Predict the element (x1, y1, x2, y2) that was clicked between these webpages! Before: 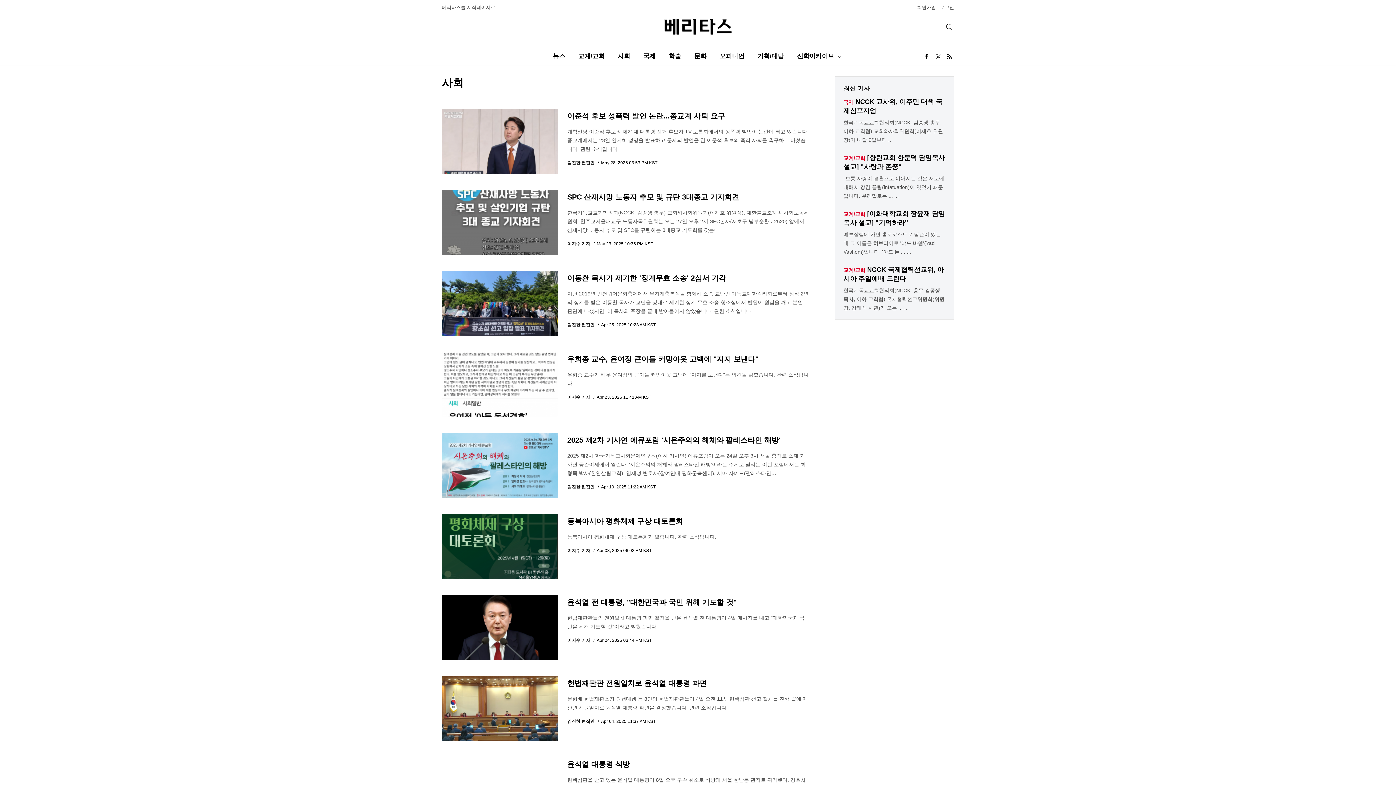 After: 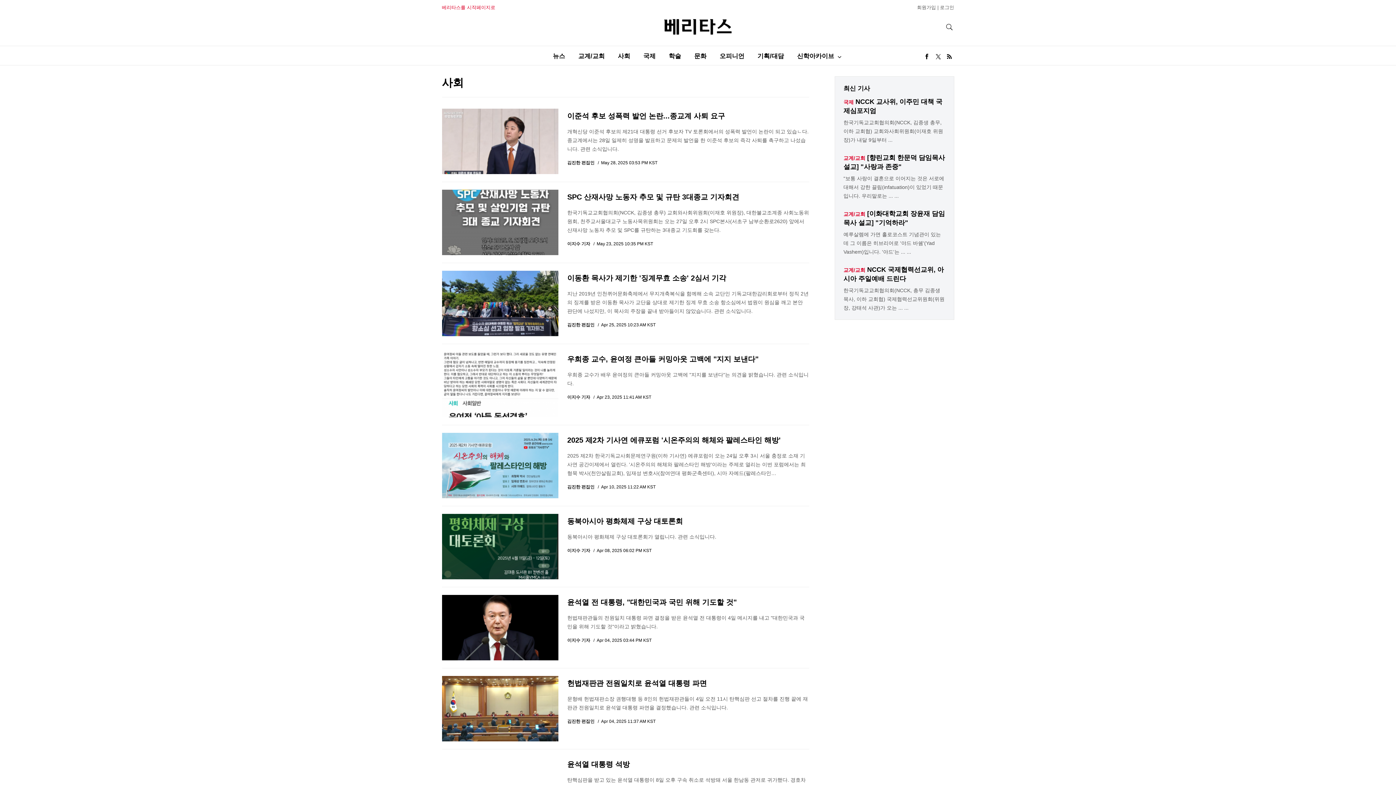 Action: bbox: (442, 4, 495, 10) label: 베리타스를 시작페이지로